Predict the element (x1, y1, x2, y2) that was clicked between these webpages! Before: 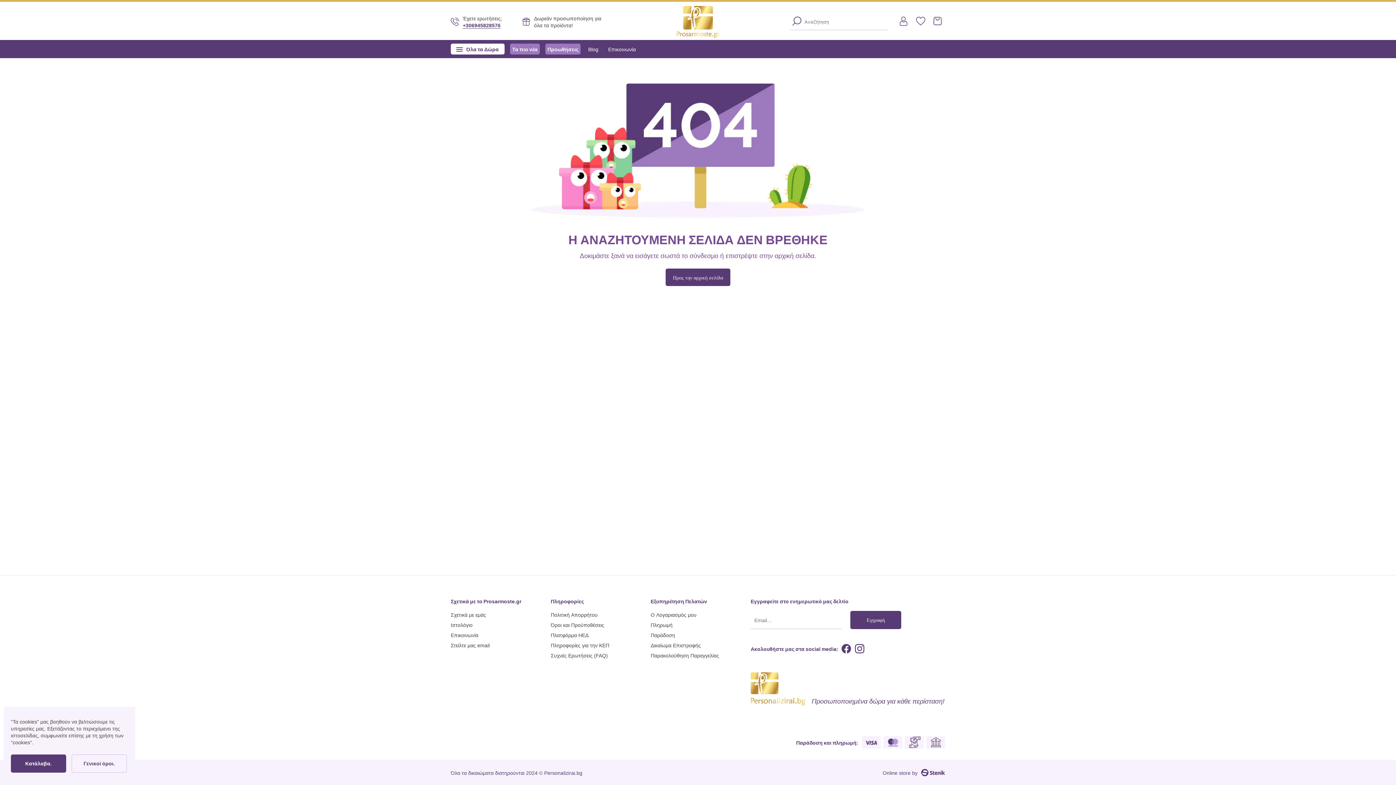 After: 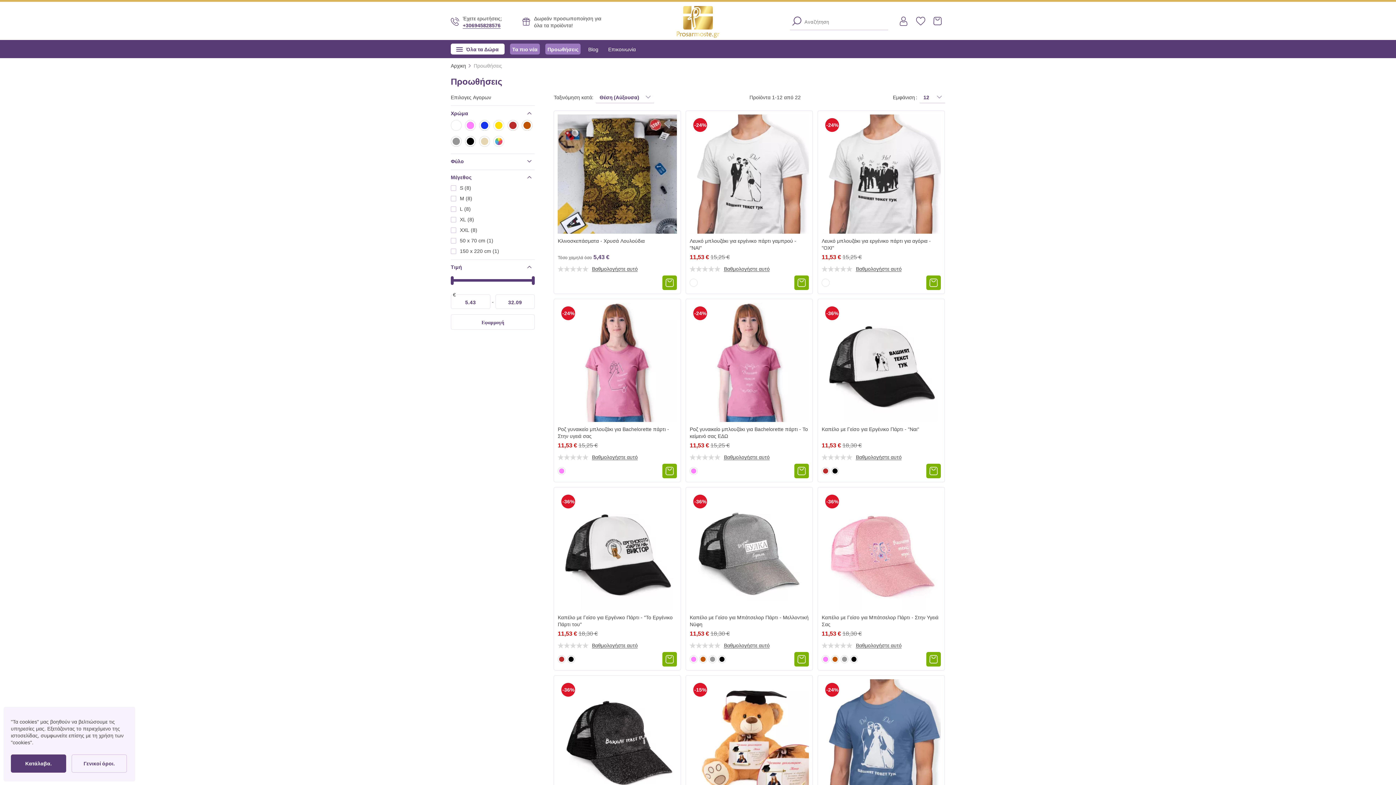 Action: bbox: (545, 43, 580, 54) label: Προωθήσεις